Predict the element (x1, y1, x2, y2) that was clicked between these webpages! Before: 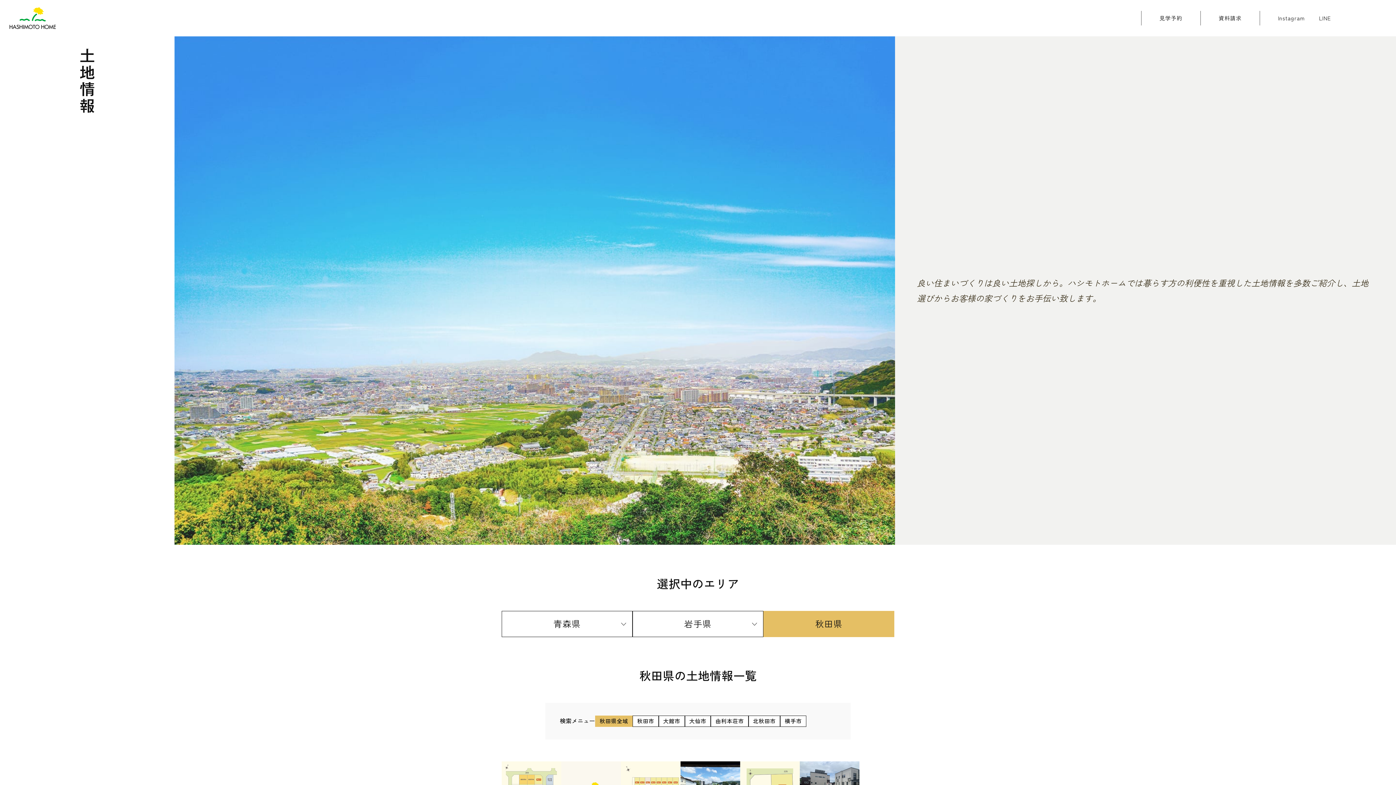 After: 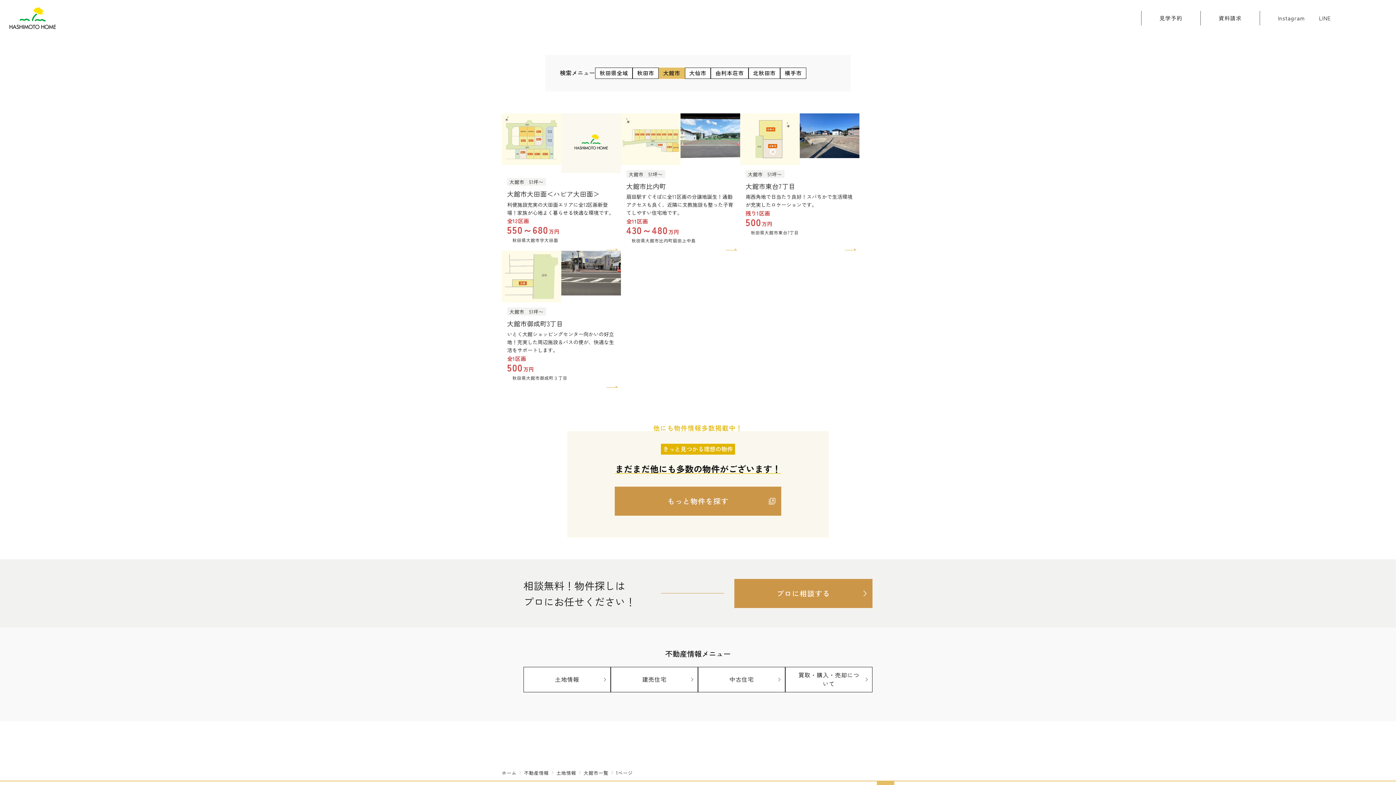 Action: bbox: (659, 716, 684, 726) label: 大館市